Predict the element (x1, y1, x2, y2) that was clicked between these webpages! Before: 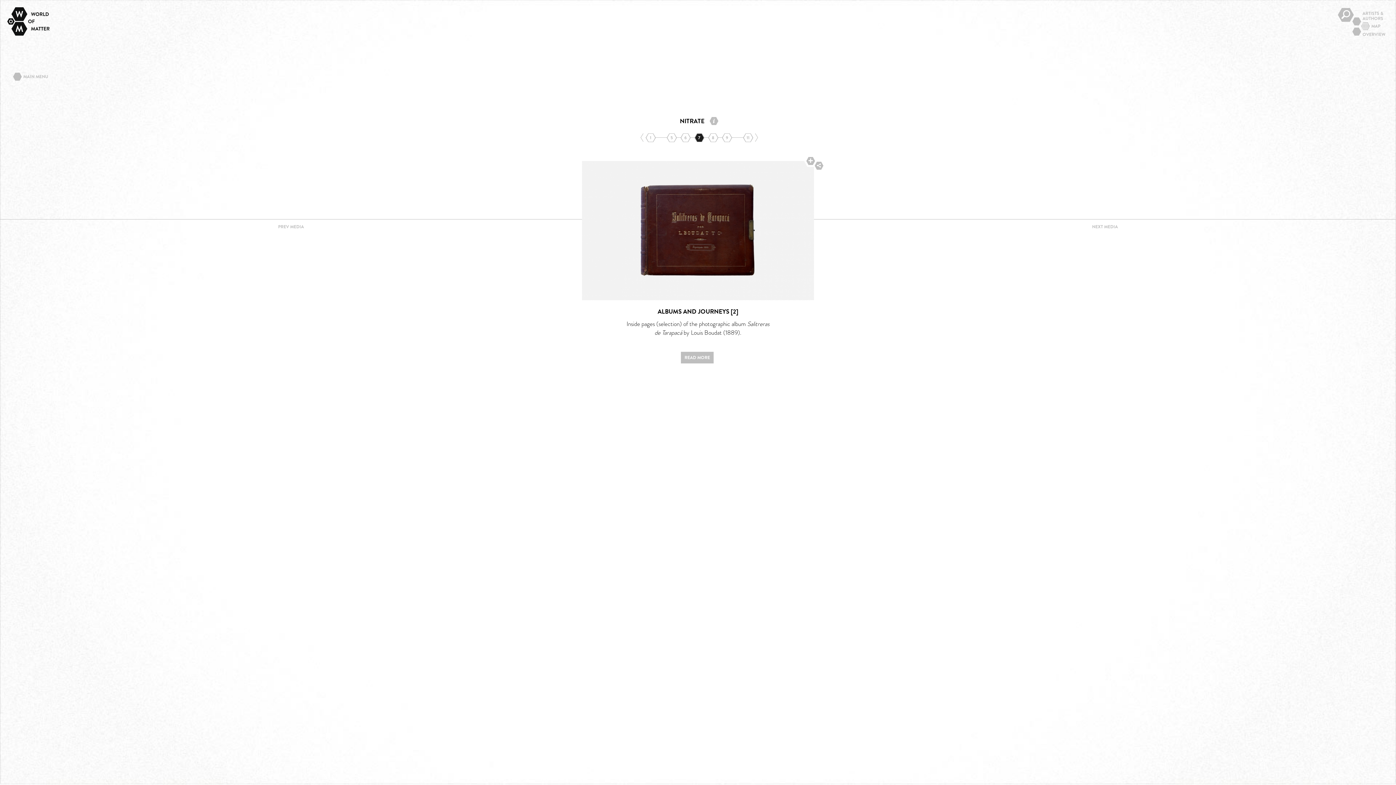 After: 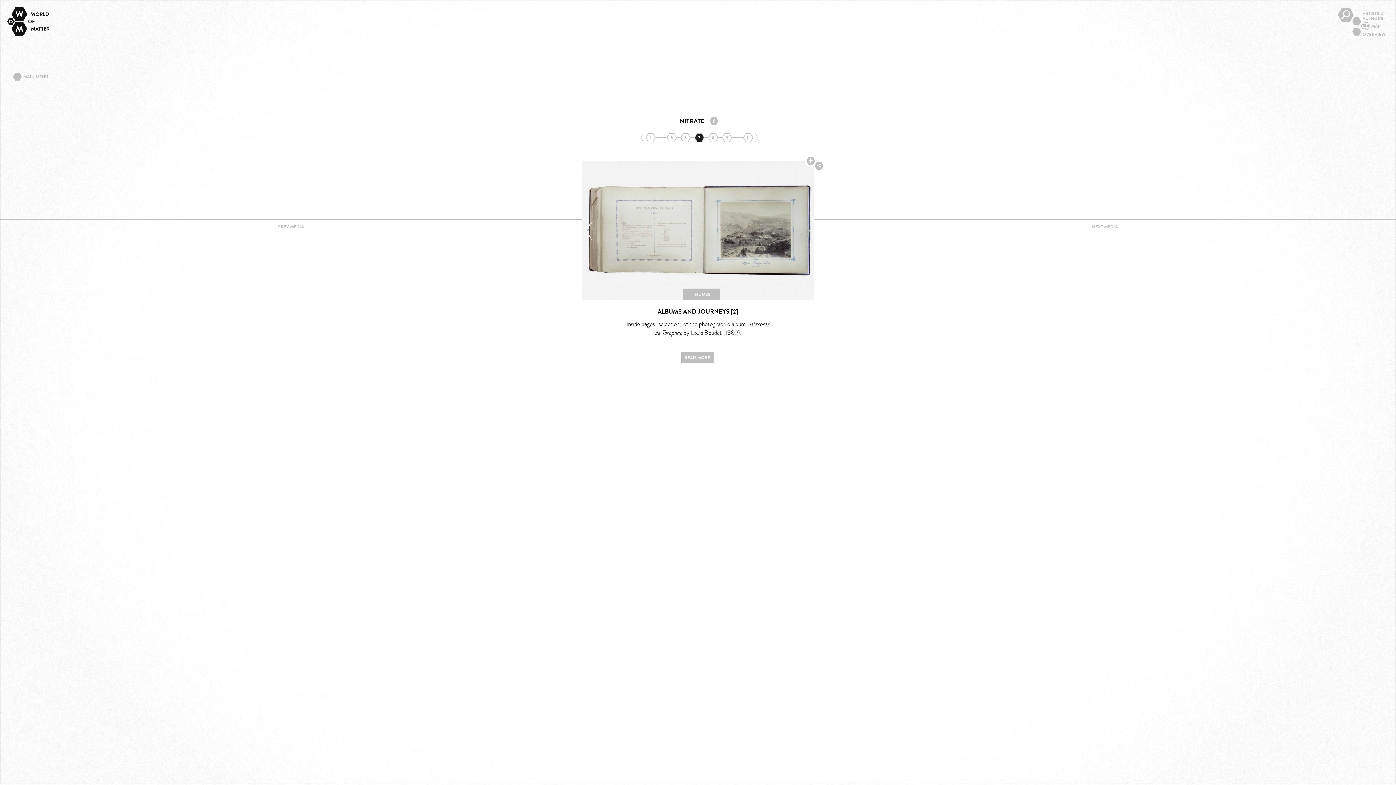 Action: bbox: (582, 161, 698, 300) label: Previous